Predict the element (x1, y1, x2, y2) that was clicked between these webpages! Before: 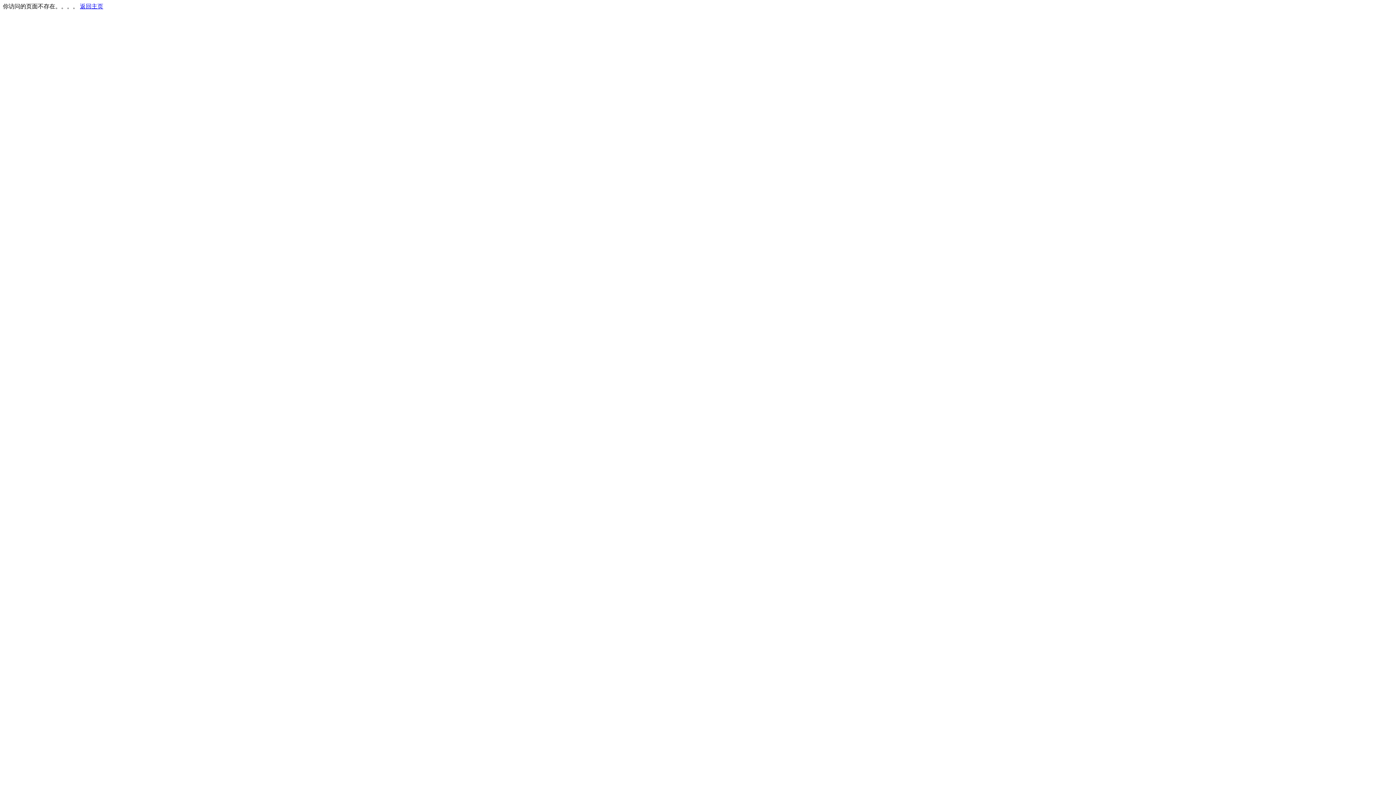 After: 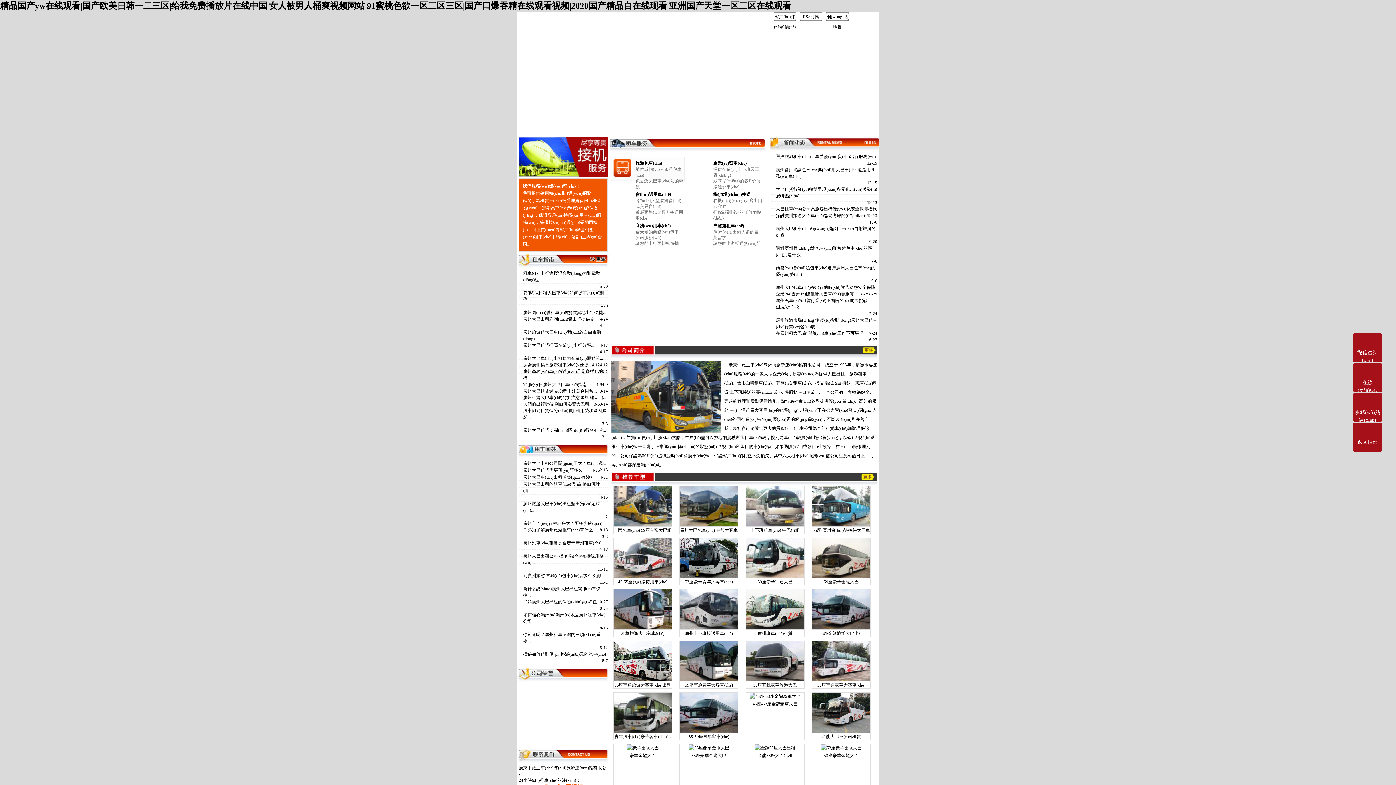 Action: bbox: (80, 3, 103, 9) label: 返回主页